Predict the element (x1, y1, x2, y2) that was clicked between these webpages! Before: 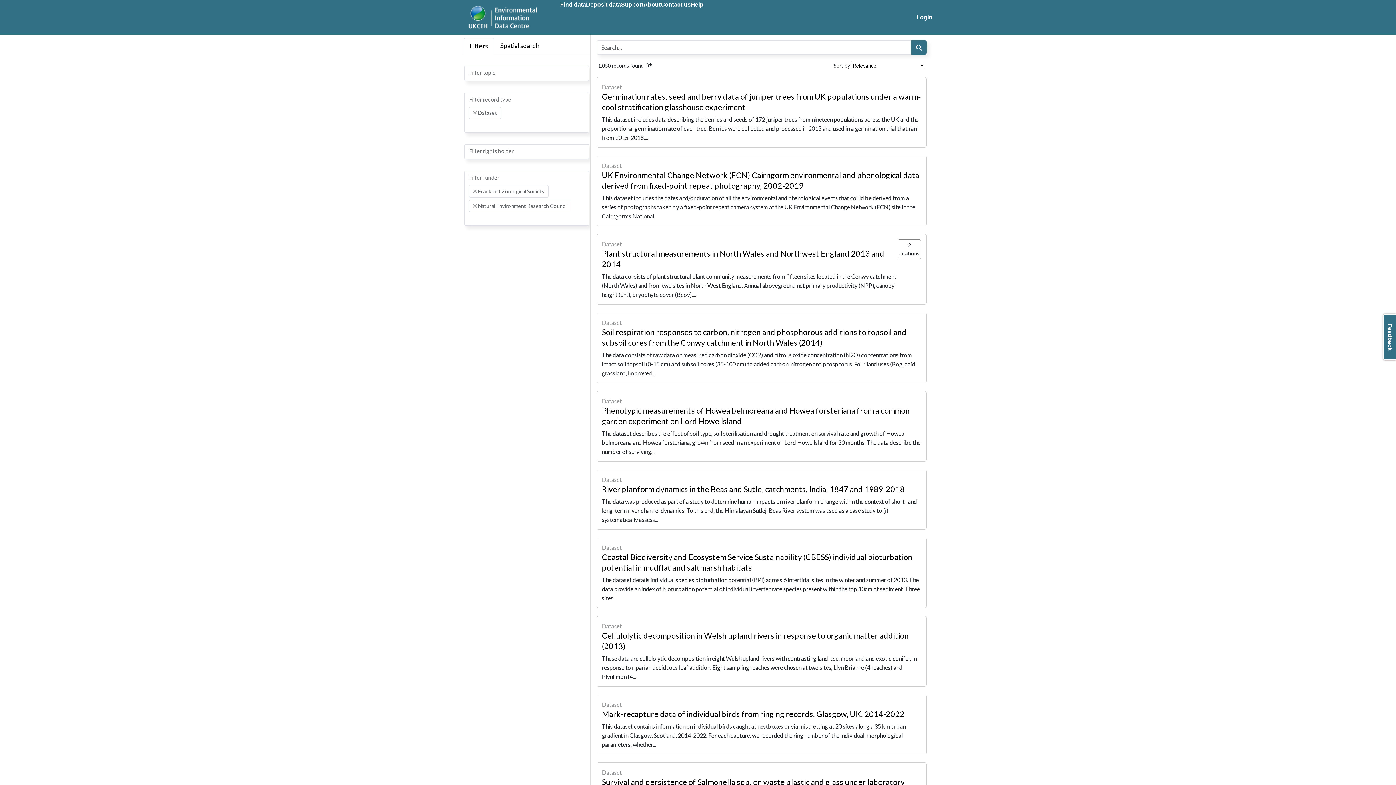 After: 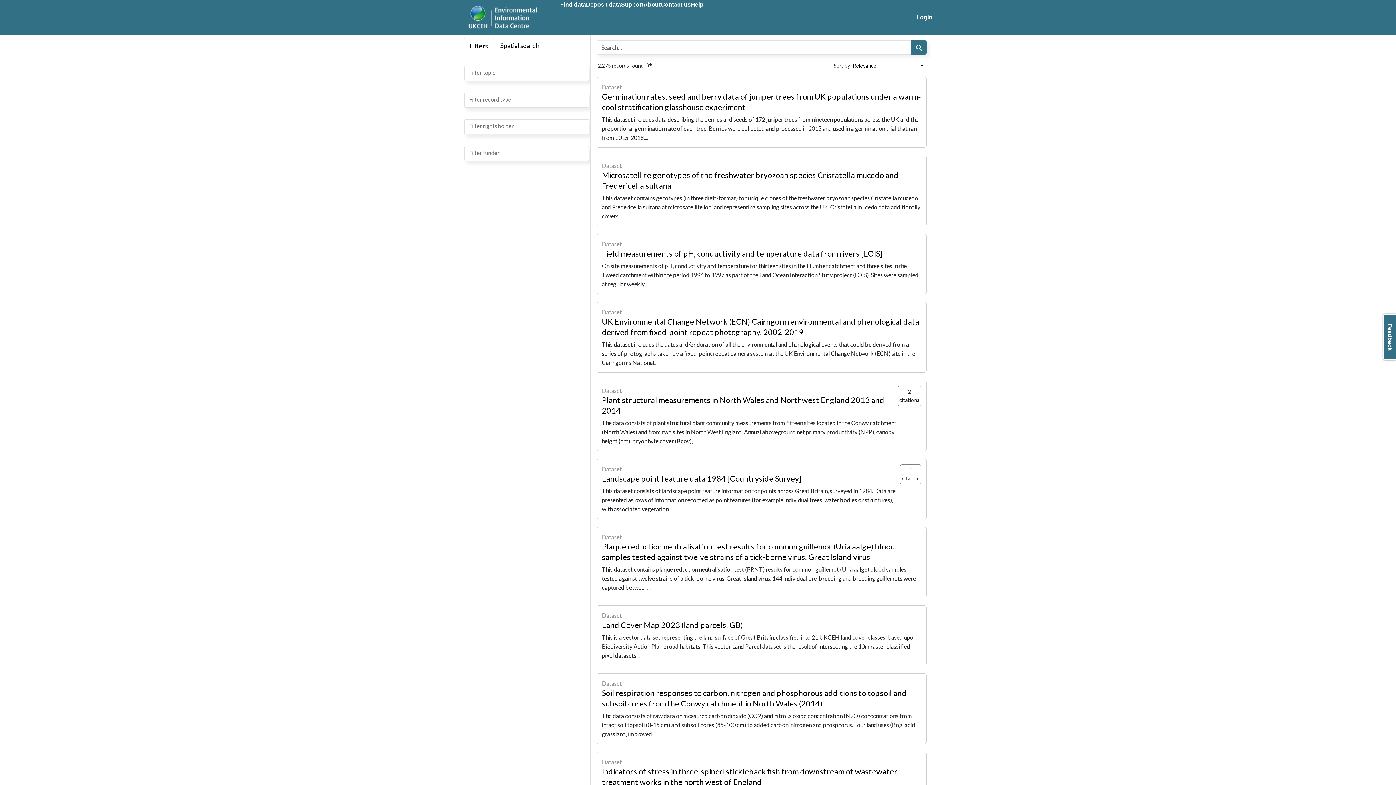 Action: label: Find data bbox: (560, 0, 586, 34)